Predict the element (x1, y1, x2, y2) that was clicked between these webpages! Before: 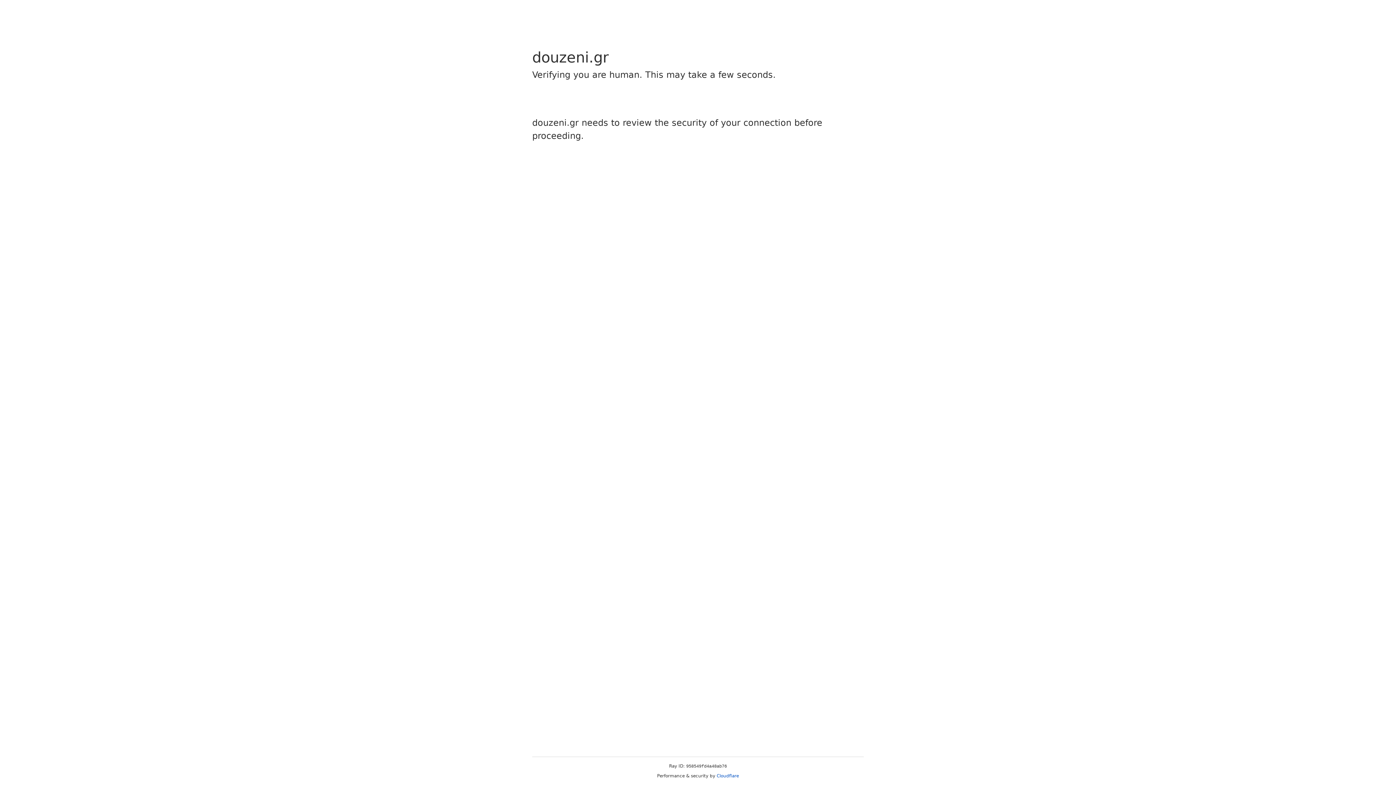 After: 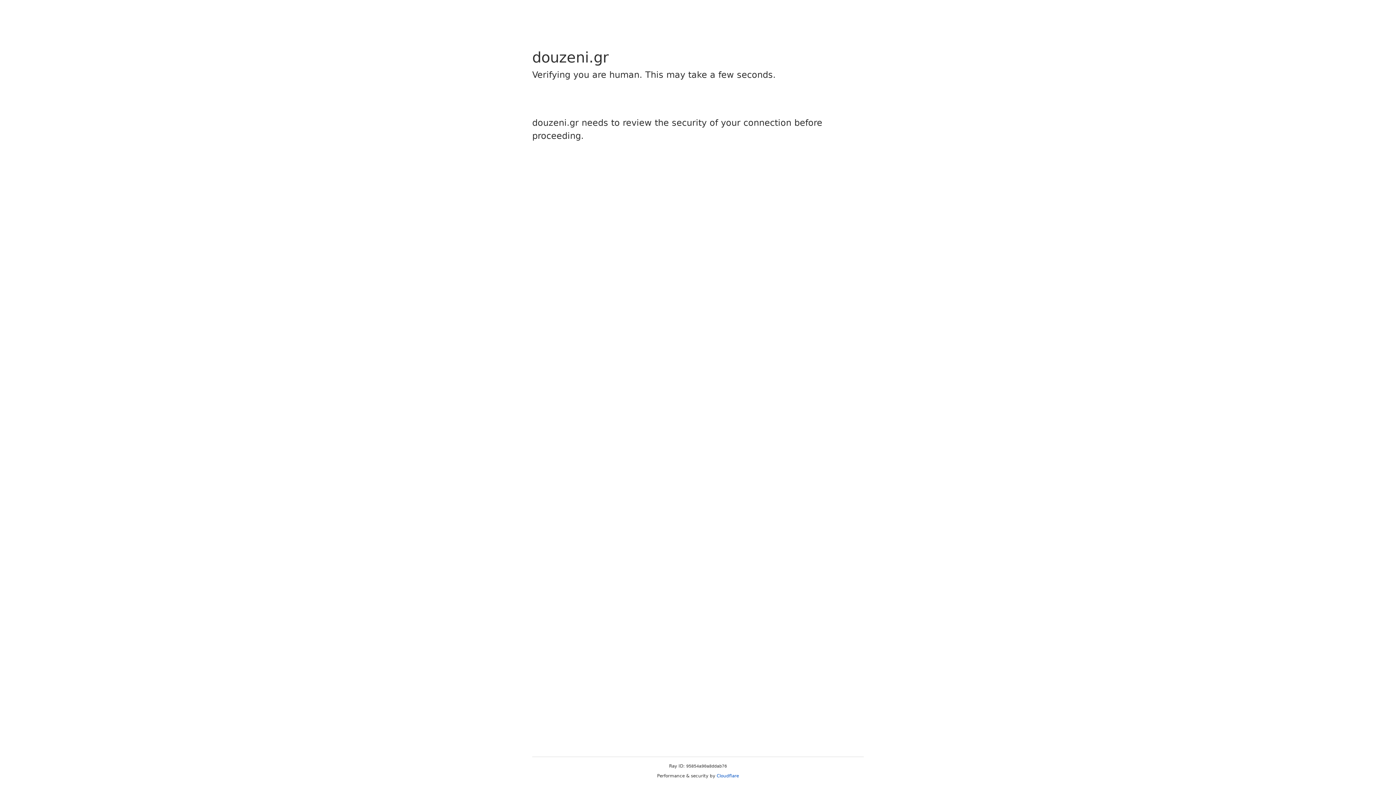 Action: bbox: (716, 773, 739, 778) label: Cloudflare